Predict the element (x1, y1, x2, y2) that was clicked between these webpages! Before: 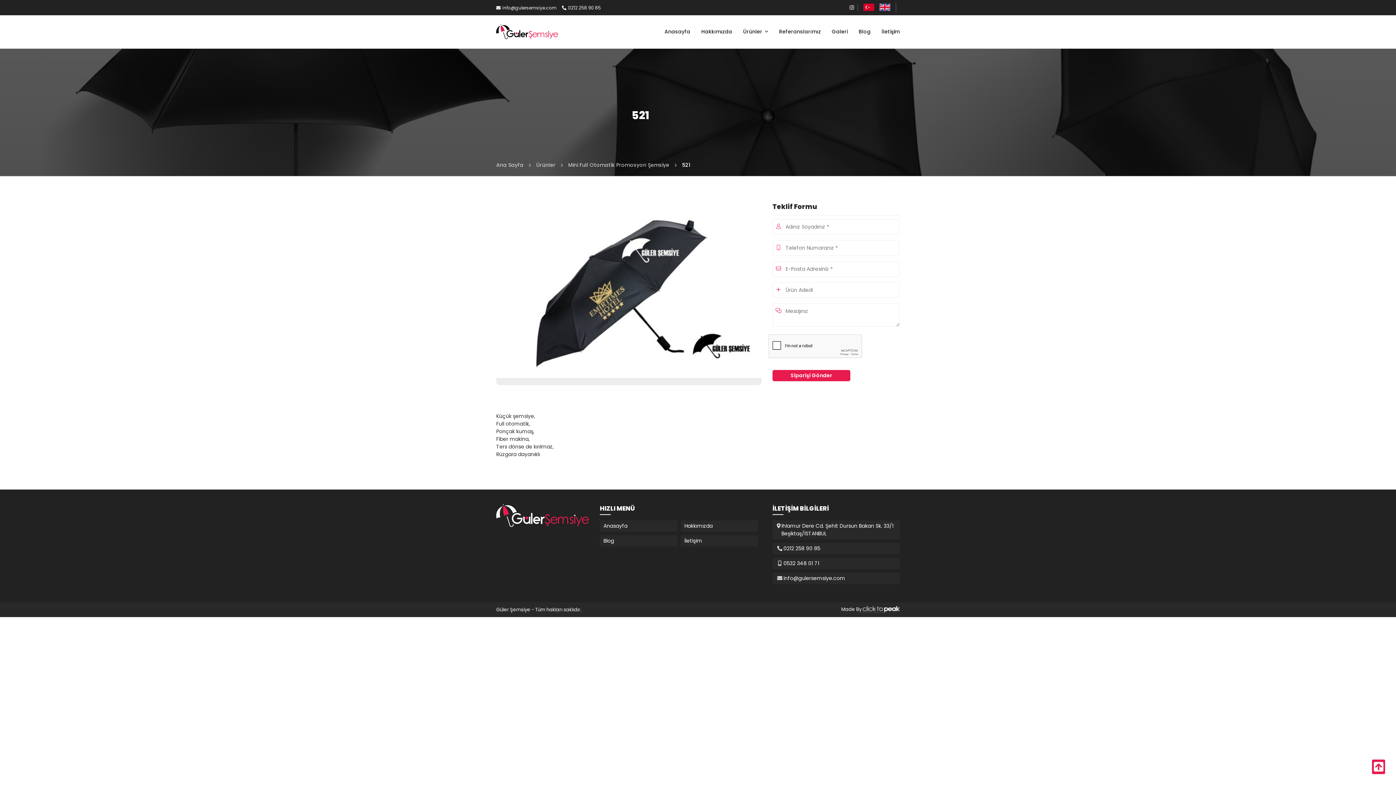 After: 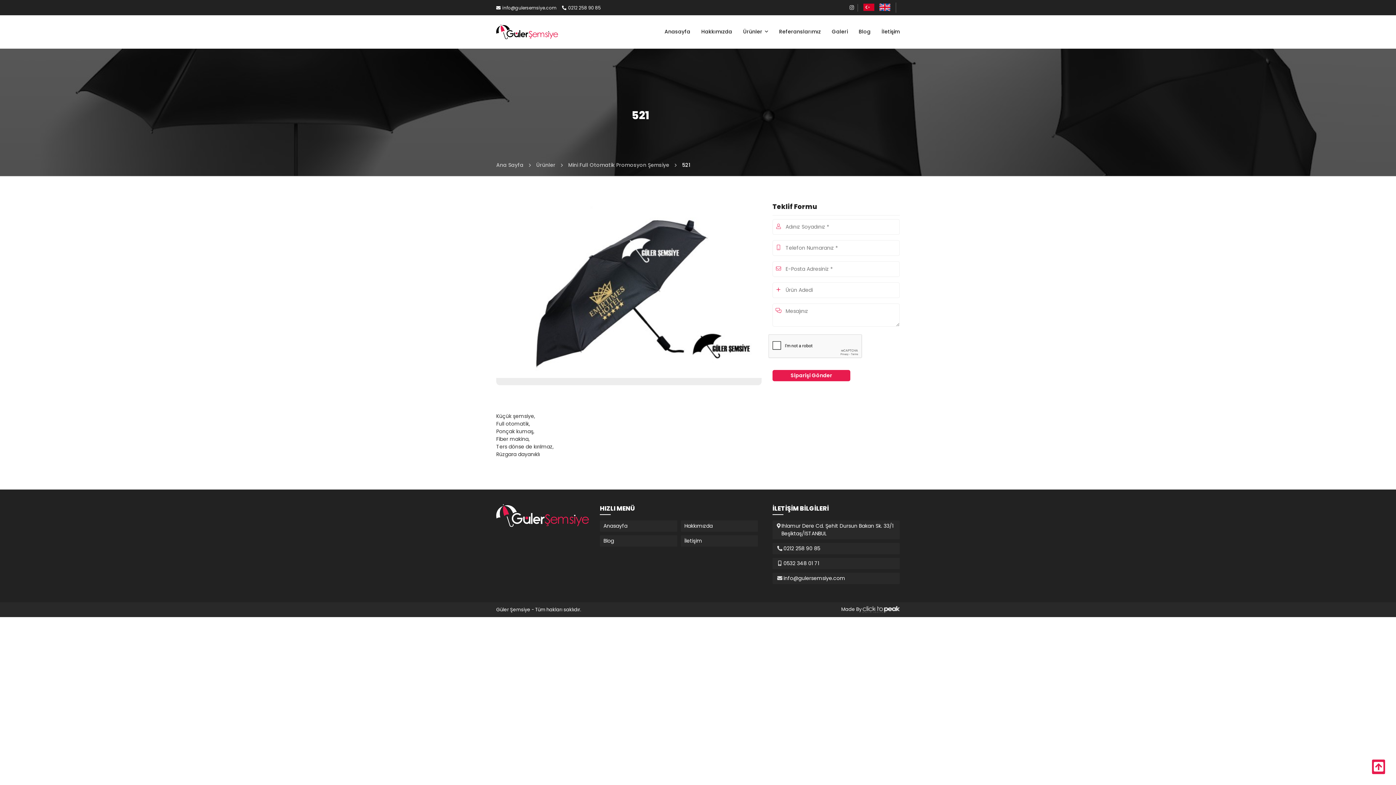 Action: bbox: (849, 3, 854, 11)